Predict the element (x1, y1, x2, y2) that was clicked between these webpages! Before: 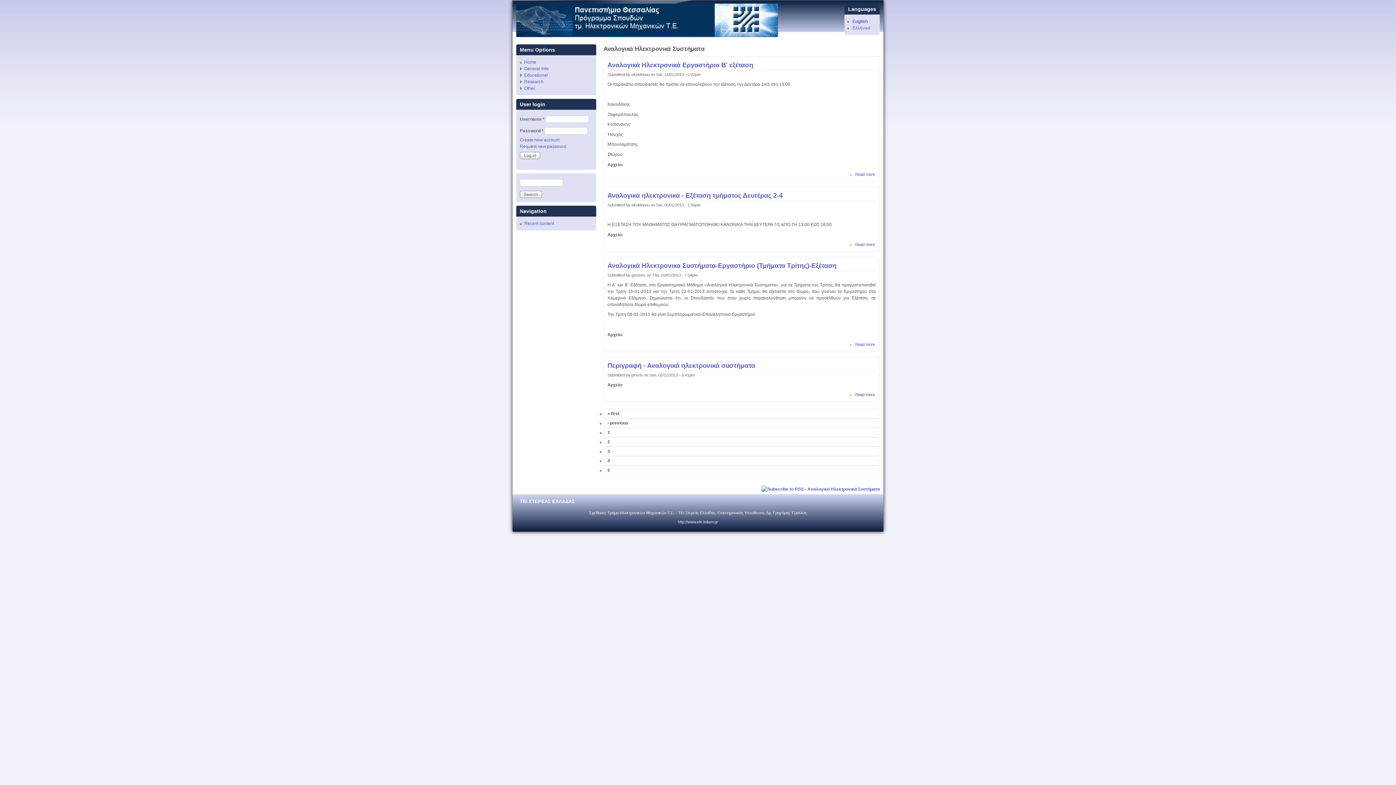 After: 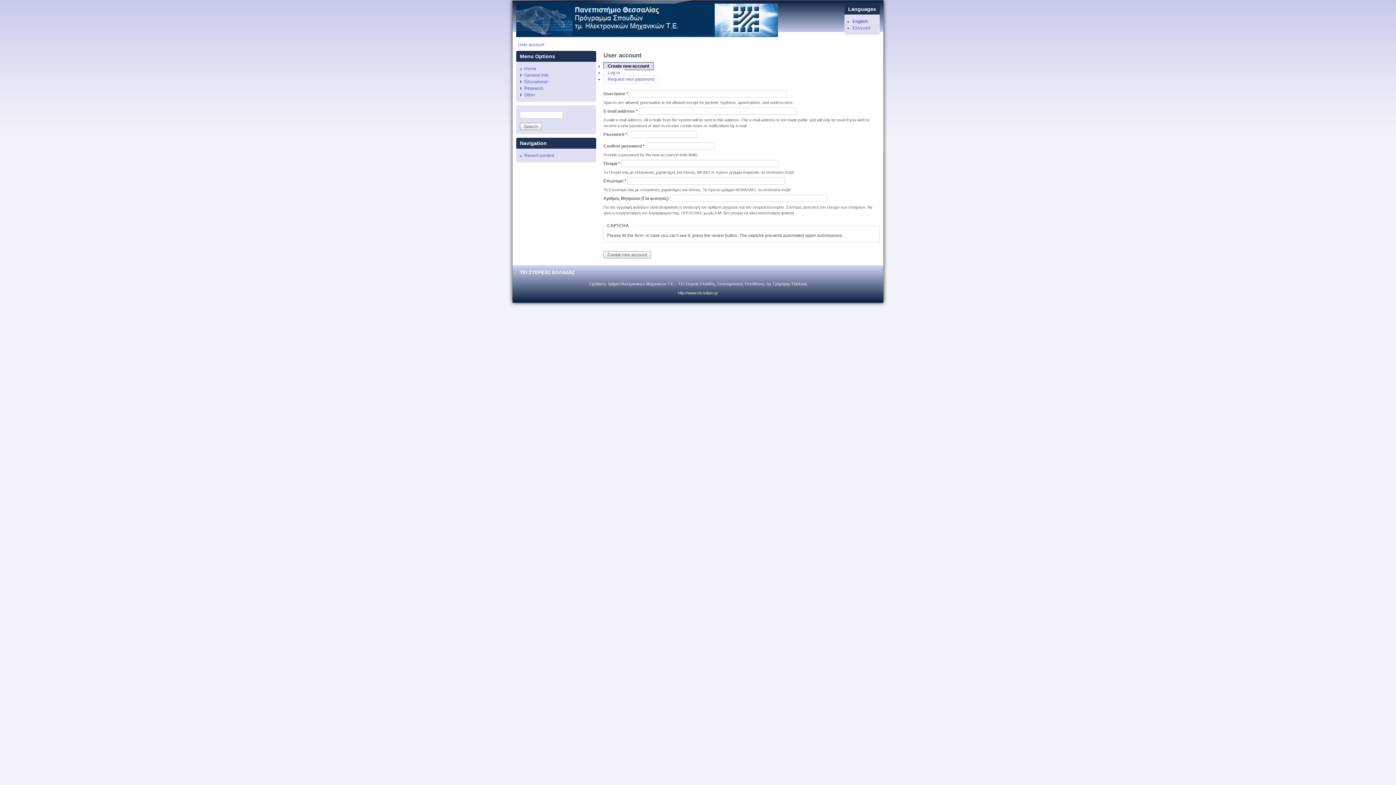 Action: label: Create new account bbox: (520, 137, 559, 142)